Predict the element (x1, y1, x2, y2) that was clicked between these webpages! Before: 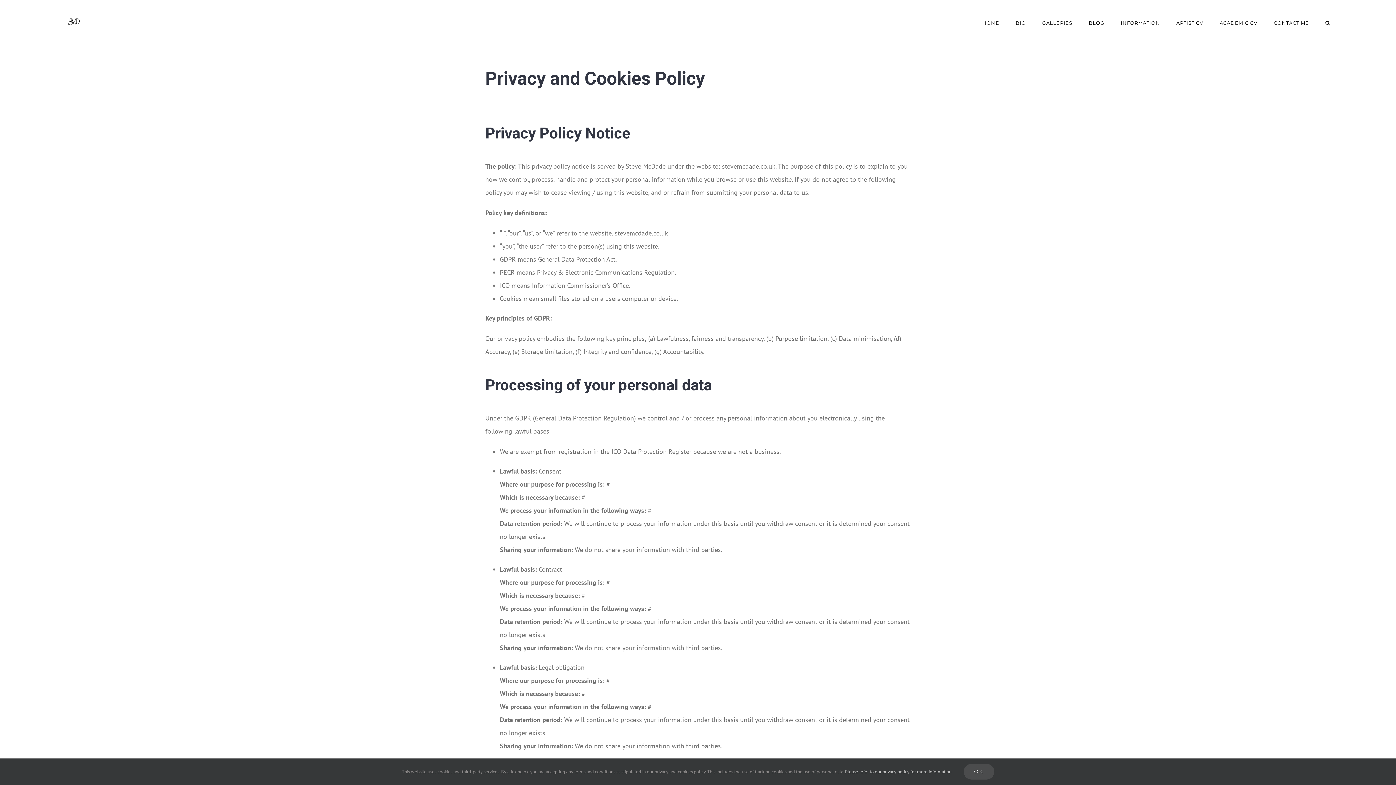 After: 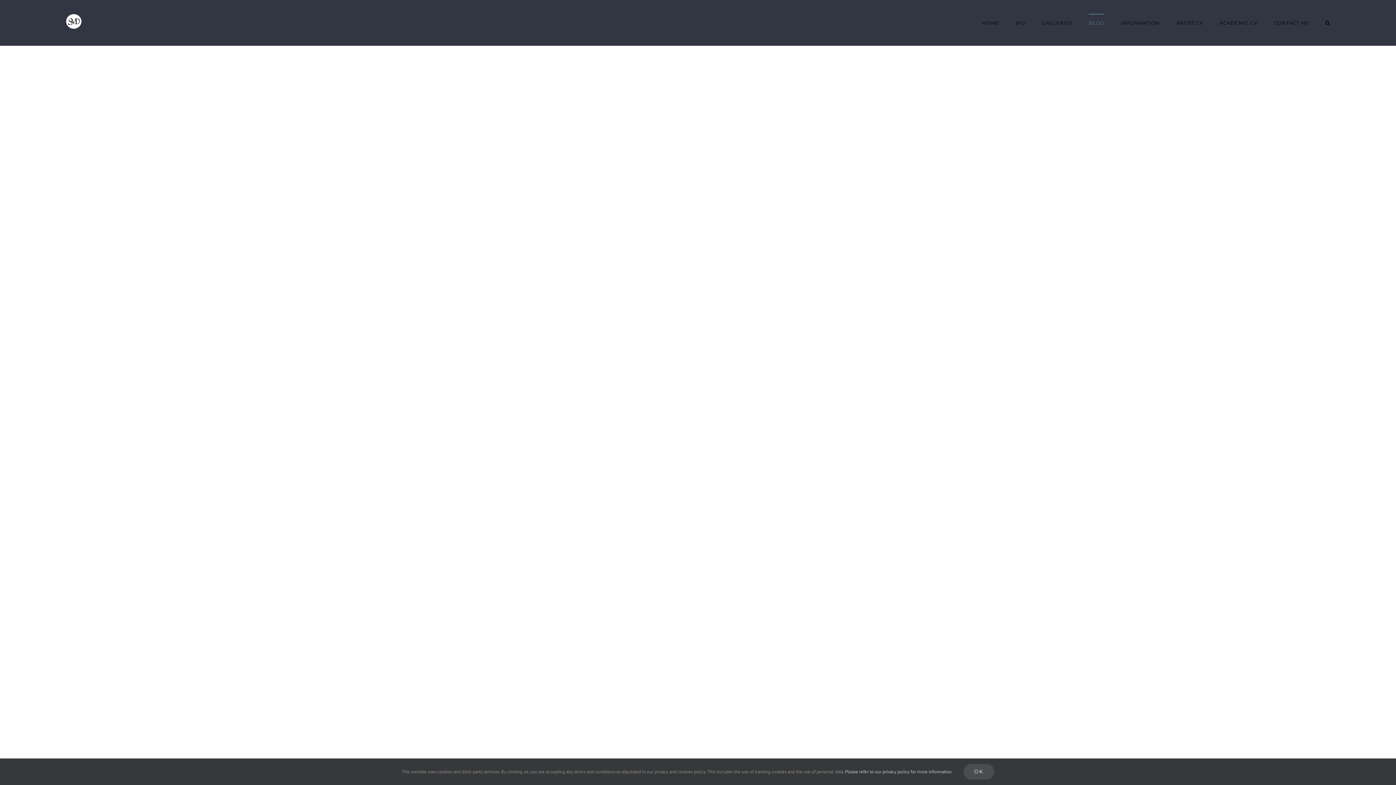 Action: label: BLOG bbox: (1089, 13, 1104, 31)